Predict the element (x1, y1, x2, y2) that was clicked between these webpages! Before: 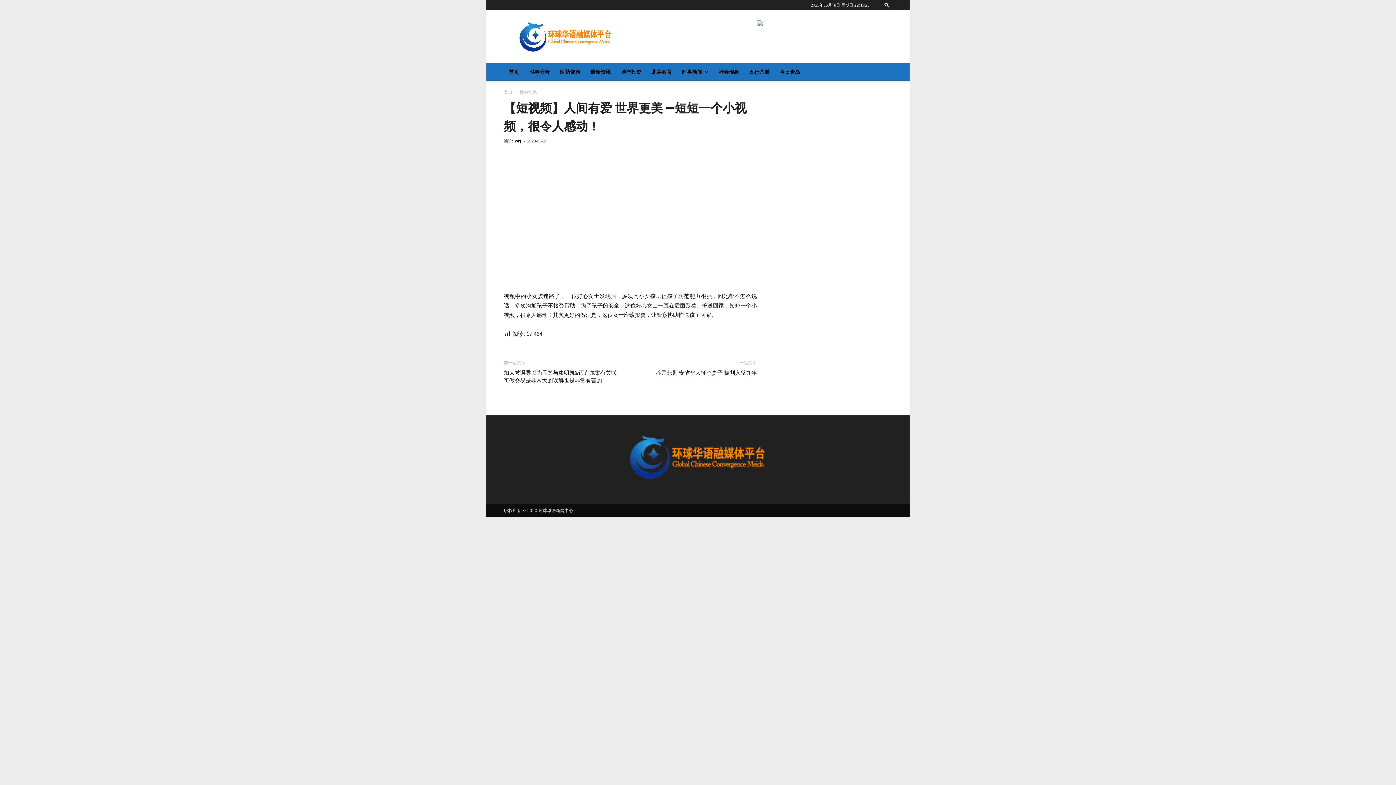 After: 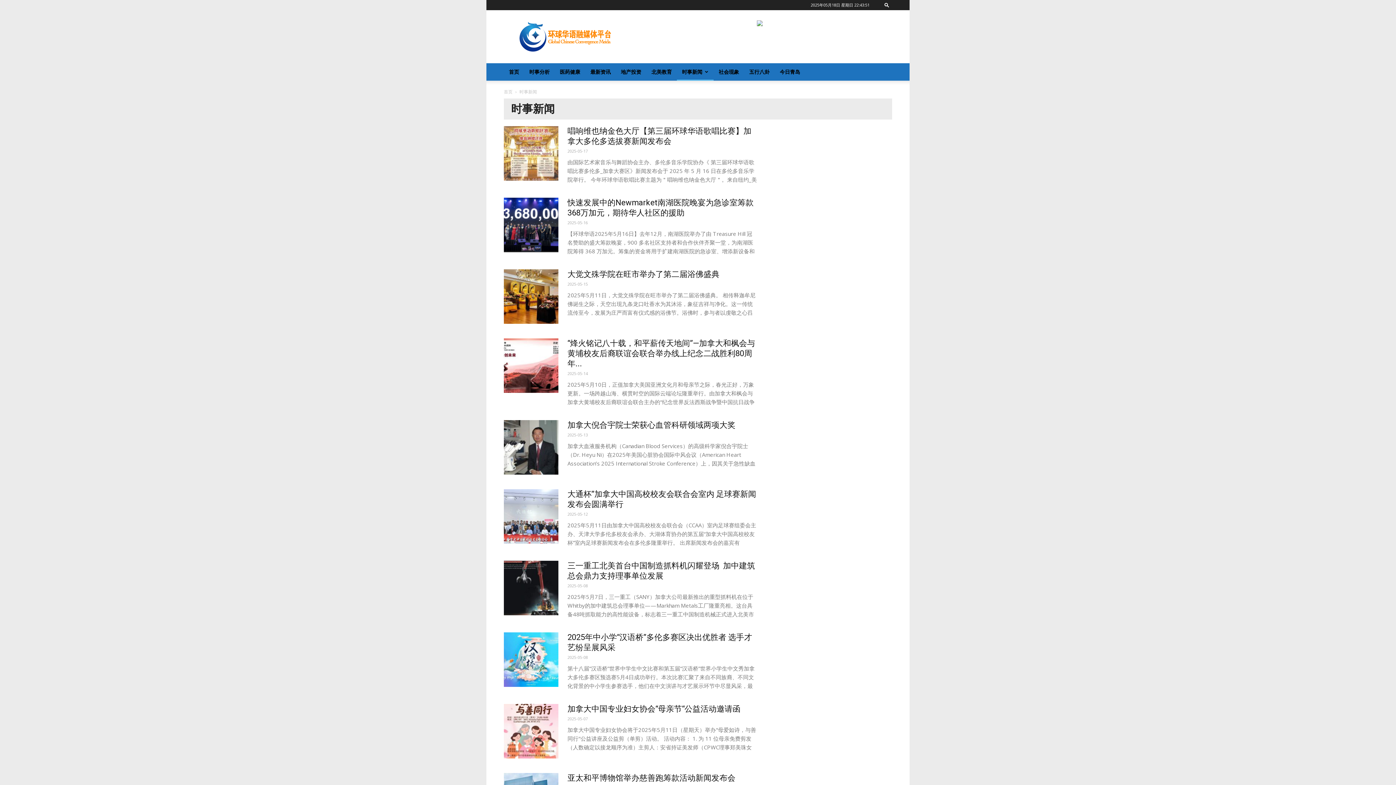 Action: label: 时事新闻 bbox: (677, 63, 713, 80)